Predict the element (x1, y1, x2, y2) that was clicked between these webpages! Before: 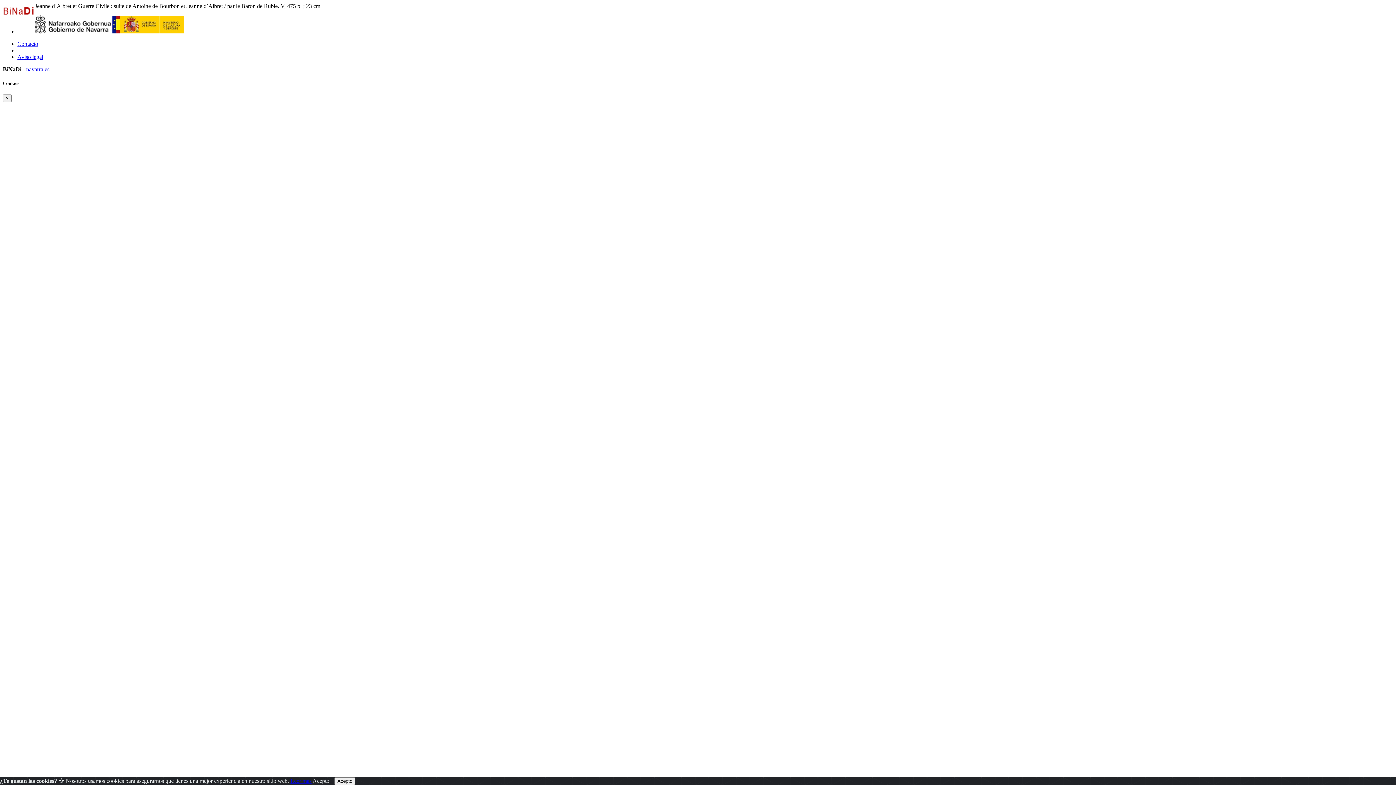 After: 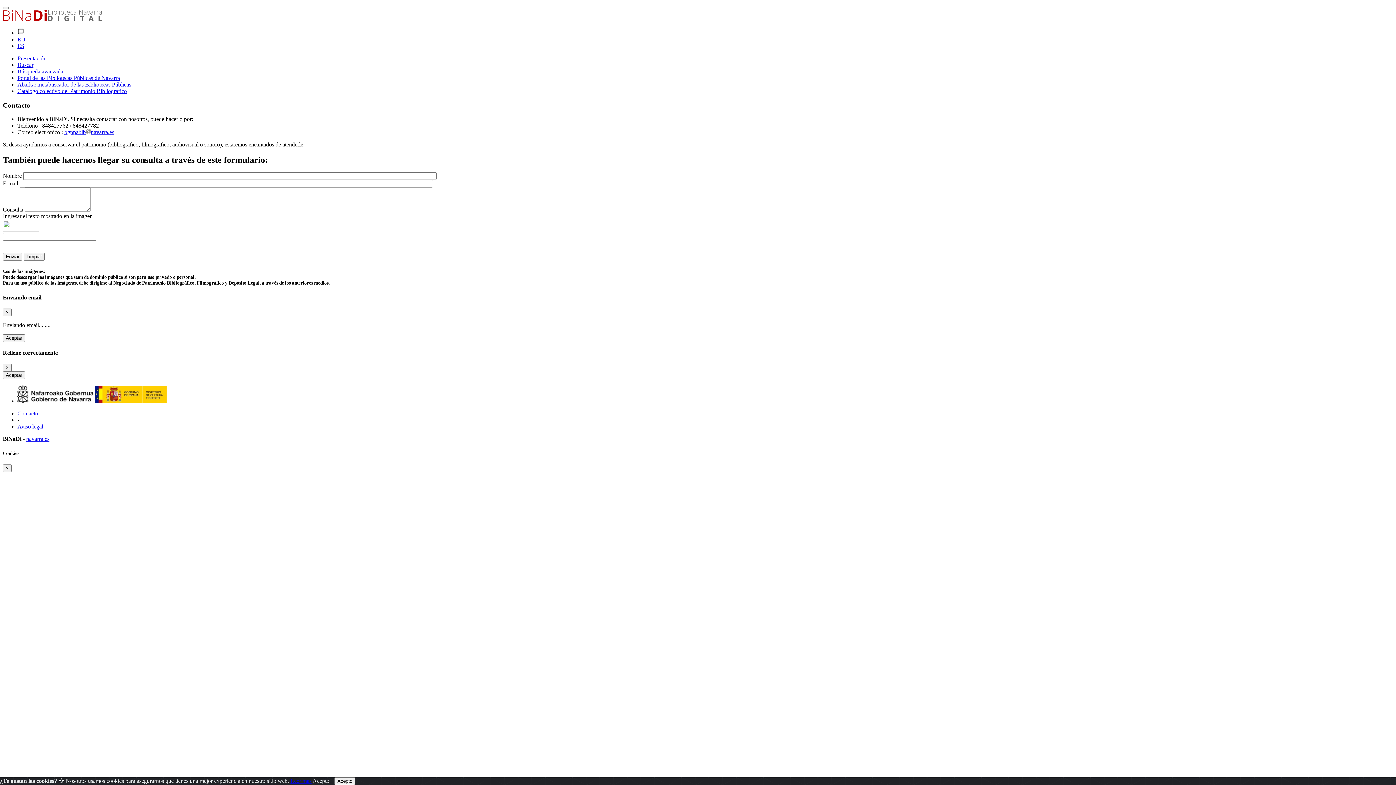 Action: bbox: (17, 40, 38, 46) label: Contacto